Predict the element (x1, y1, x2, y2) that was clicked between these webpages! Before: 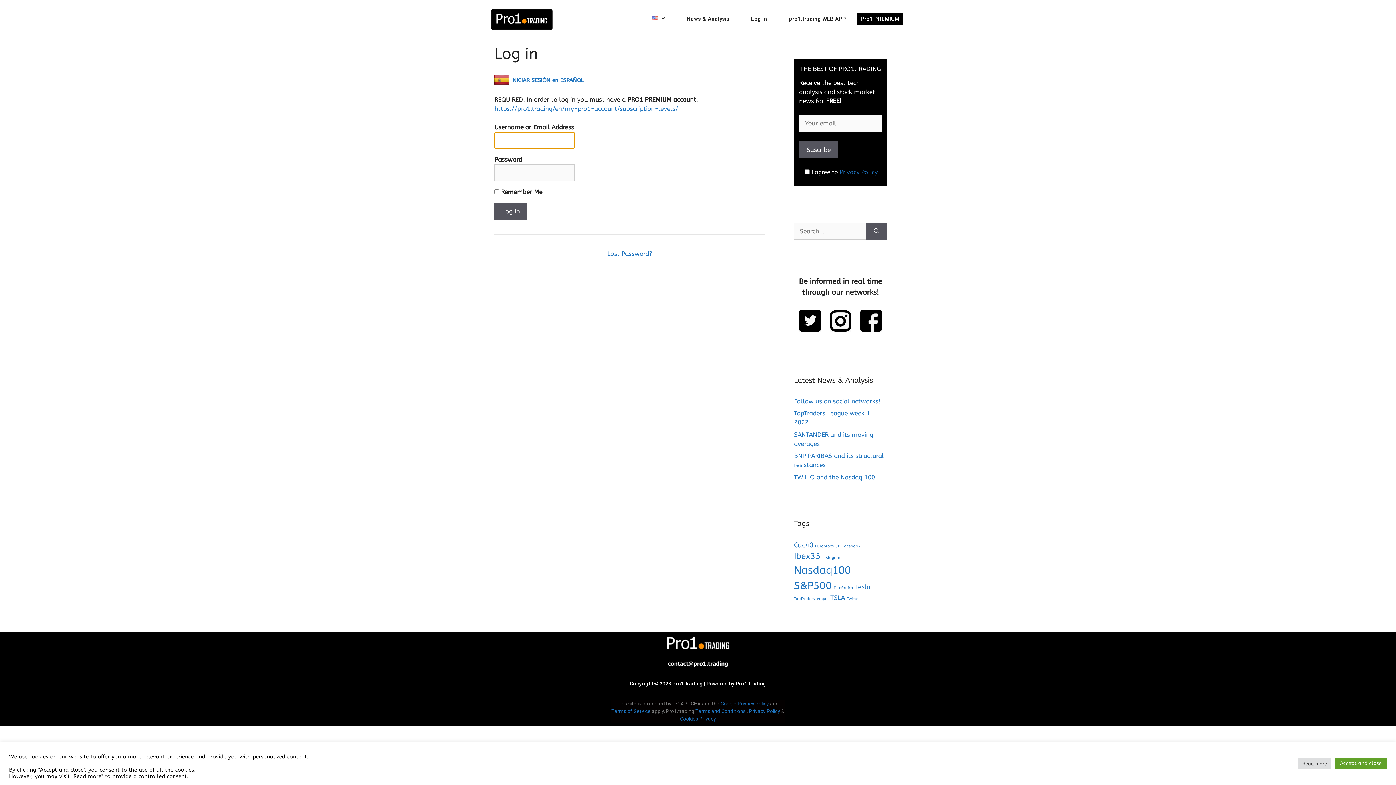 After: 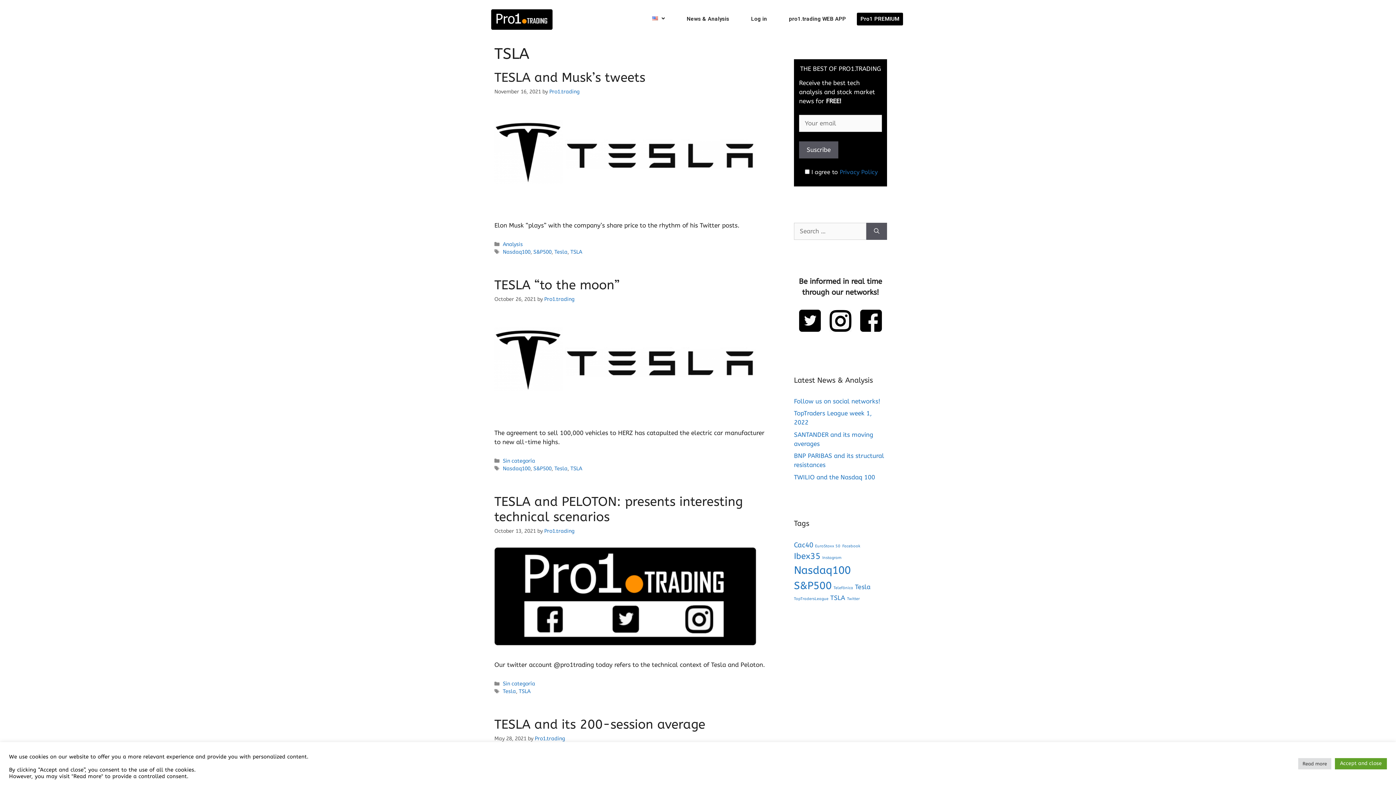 Action: label: TSLA (4 items) bbox: (830, 594, 845, 602)